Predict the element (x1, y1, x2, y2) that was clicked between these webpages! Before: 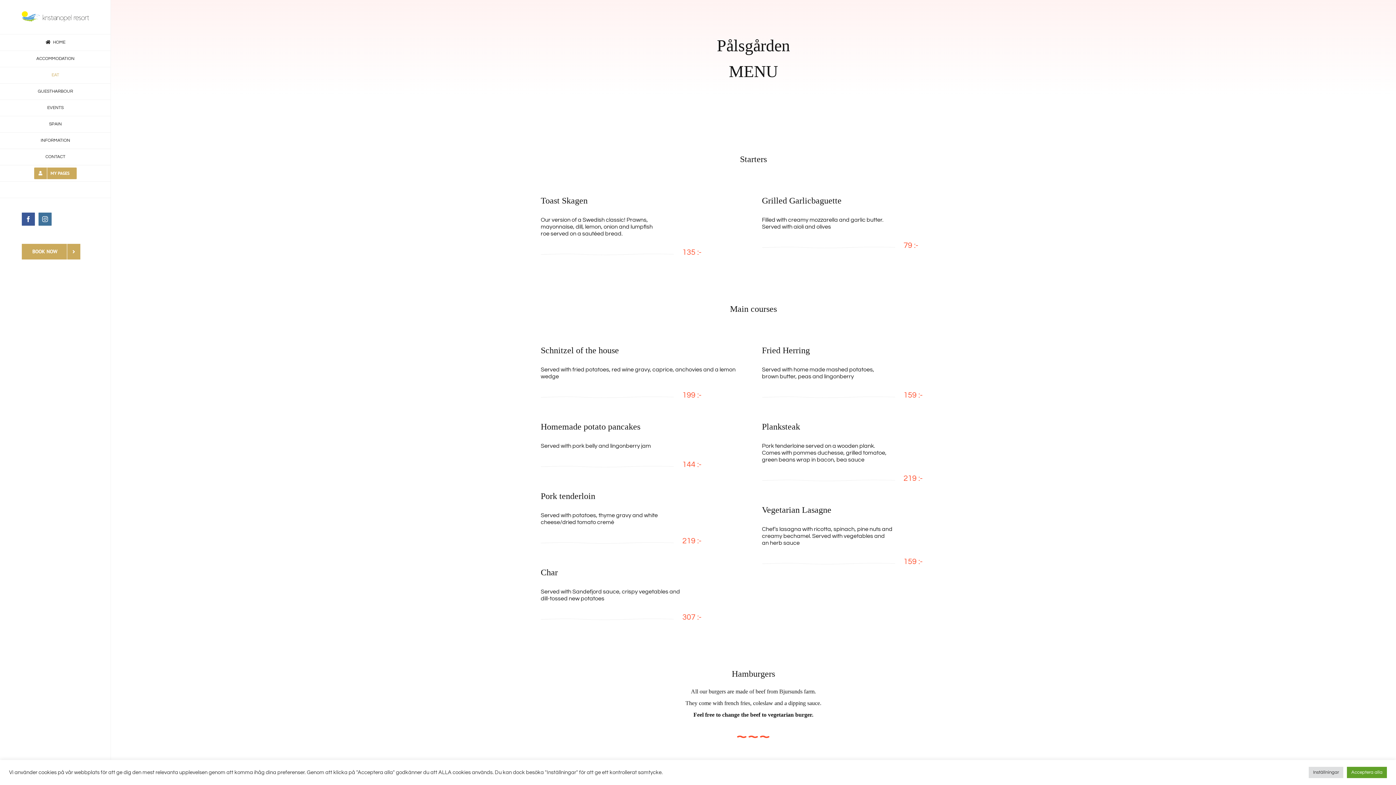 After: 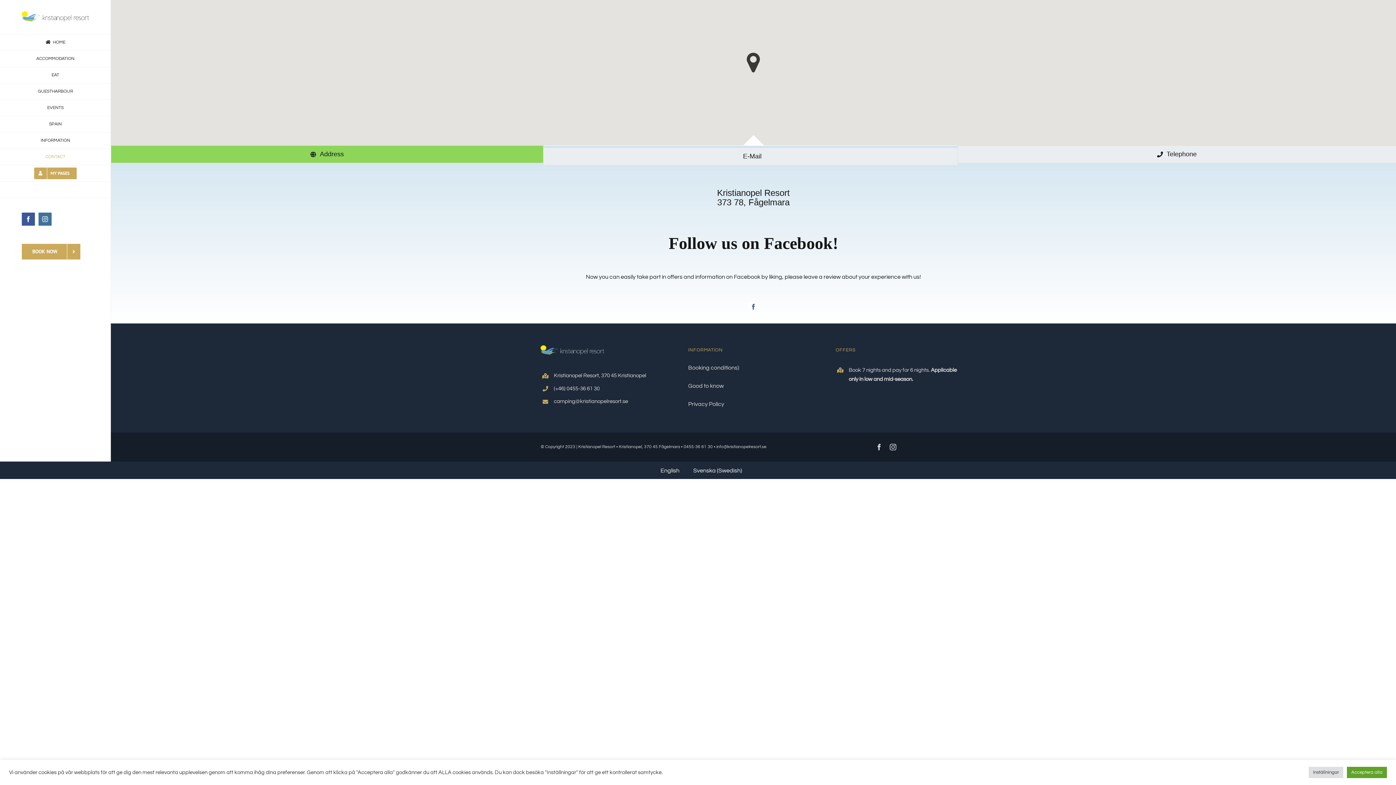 Action: bbox: (0, 149, 110, 165) label: CONTACT